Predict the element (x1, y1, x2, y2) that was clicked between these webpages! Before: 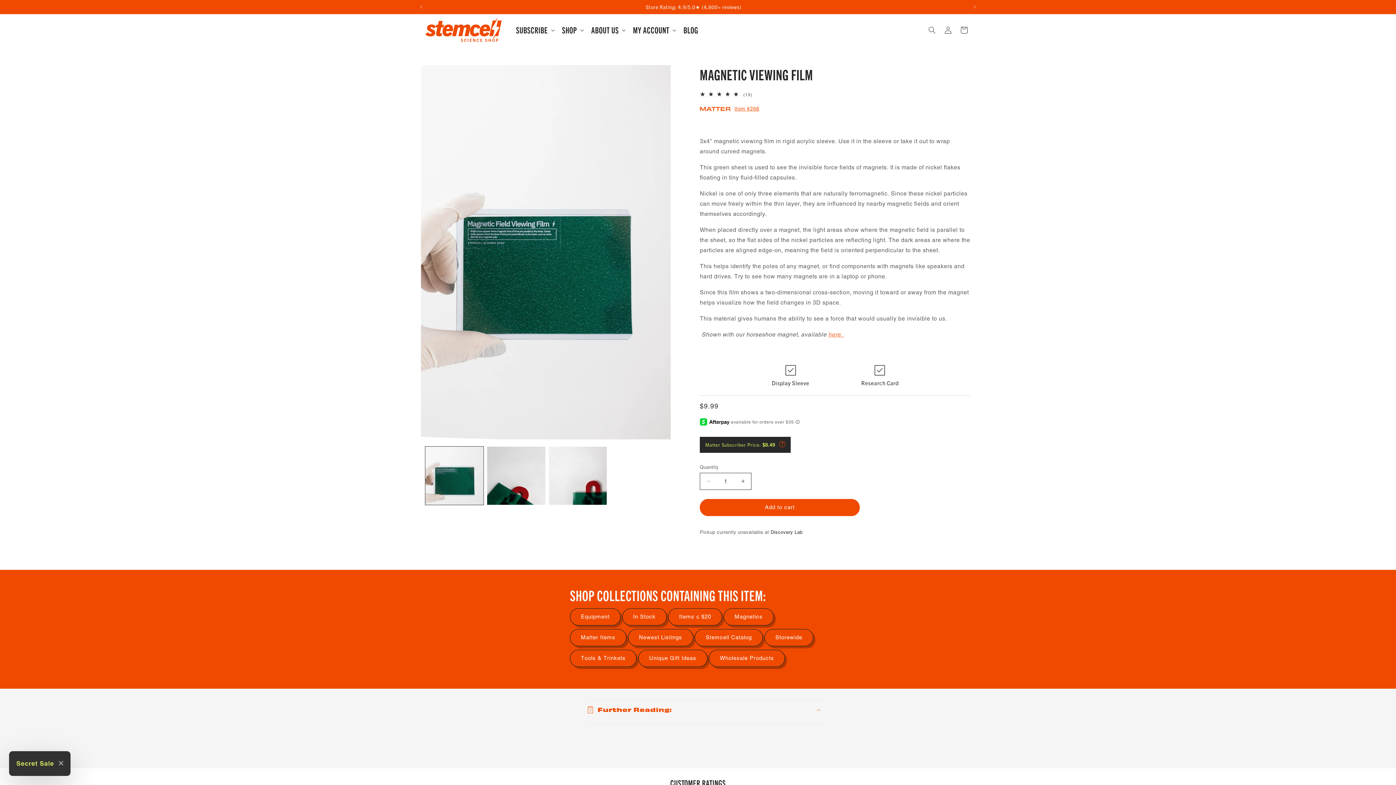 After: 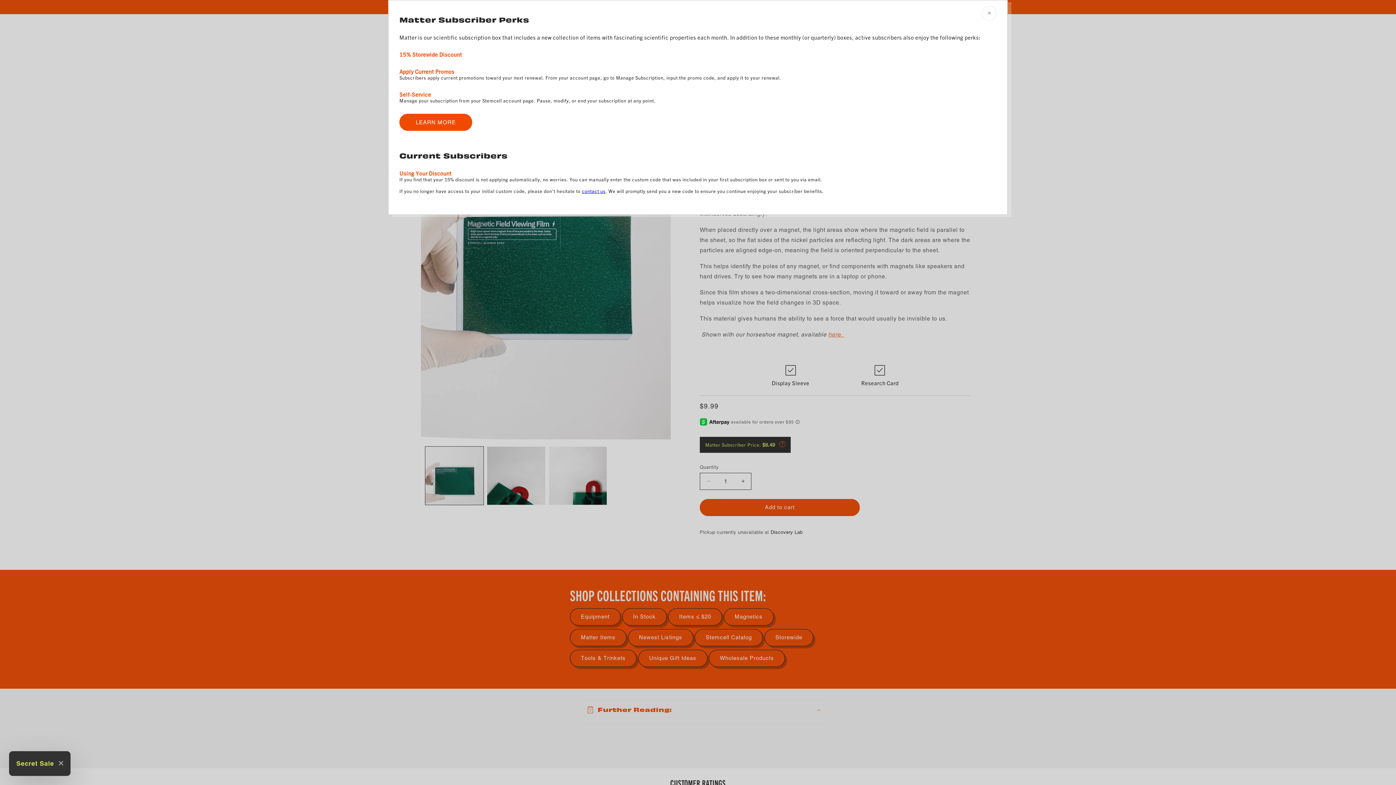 Action: bbox: (778, 437, 790, 453)